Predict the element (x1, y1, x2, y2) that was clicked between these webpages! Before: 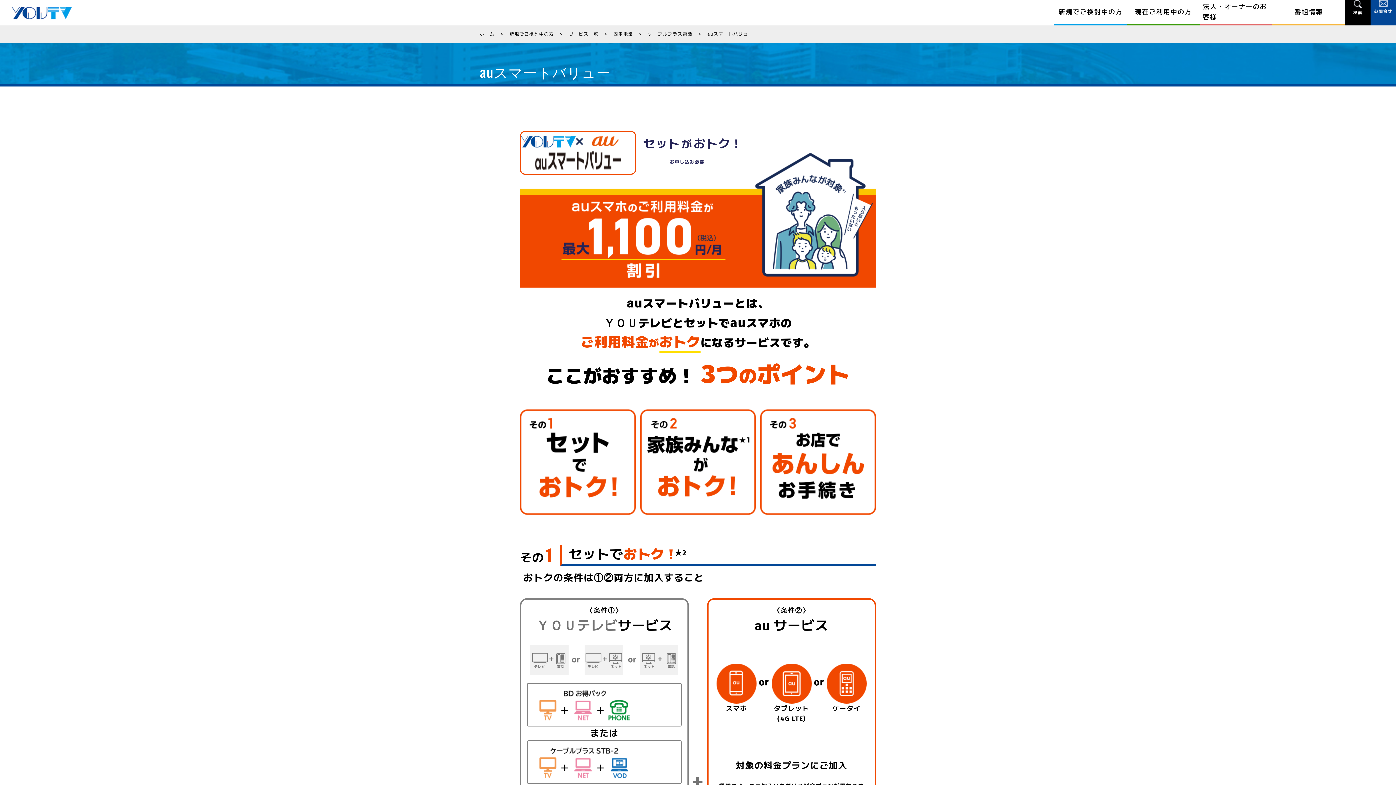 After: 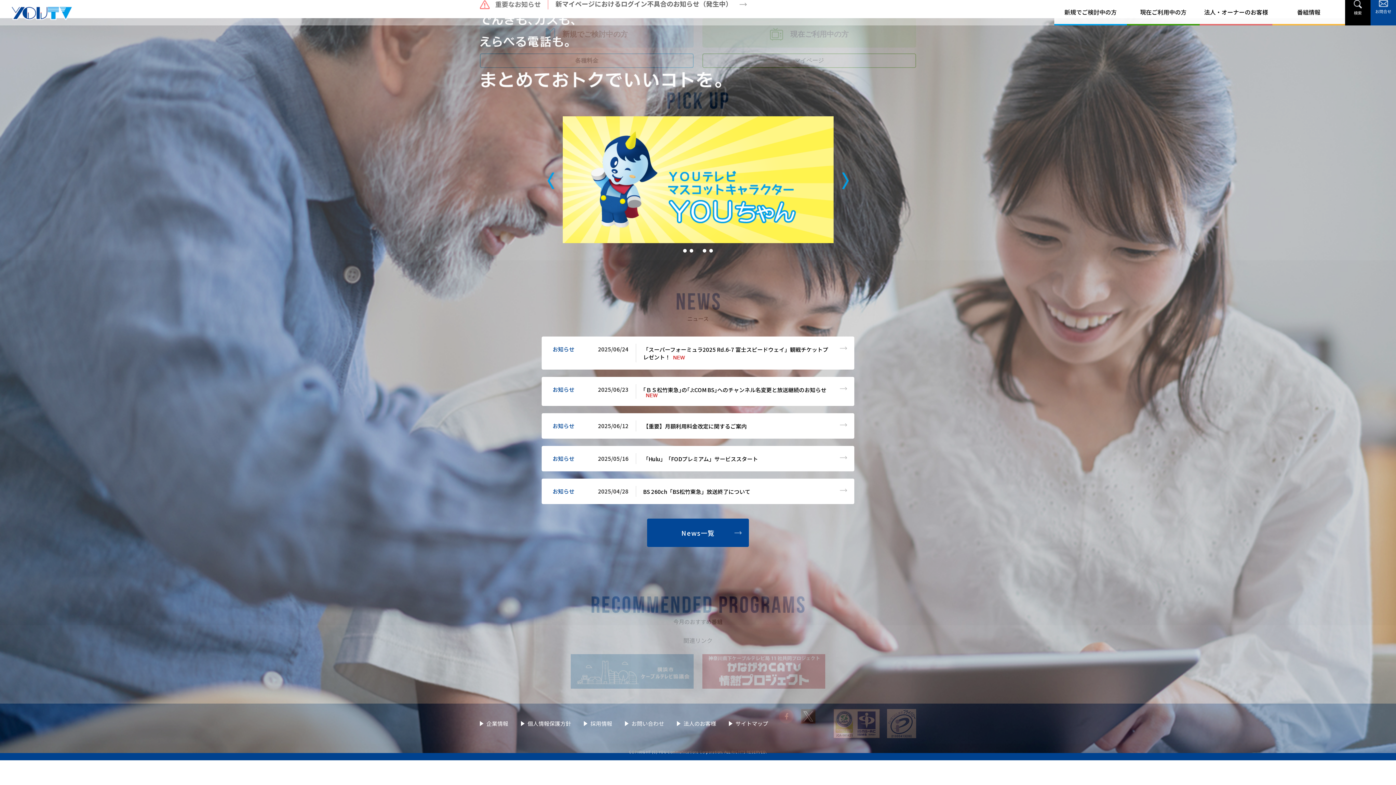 Action: label: ホーム bbox: (480, 30, 494, 37)